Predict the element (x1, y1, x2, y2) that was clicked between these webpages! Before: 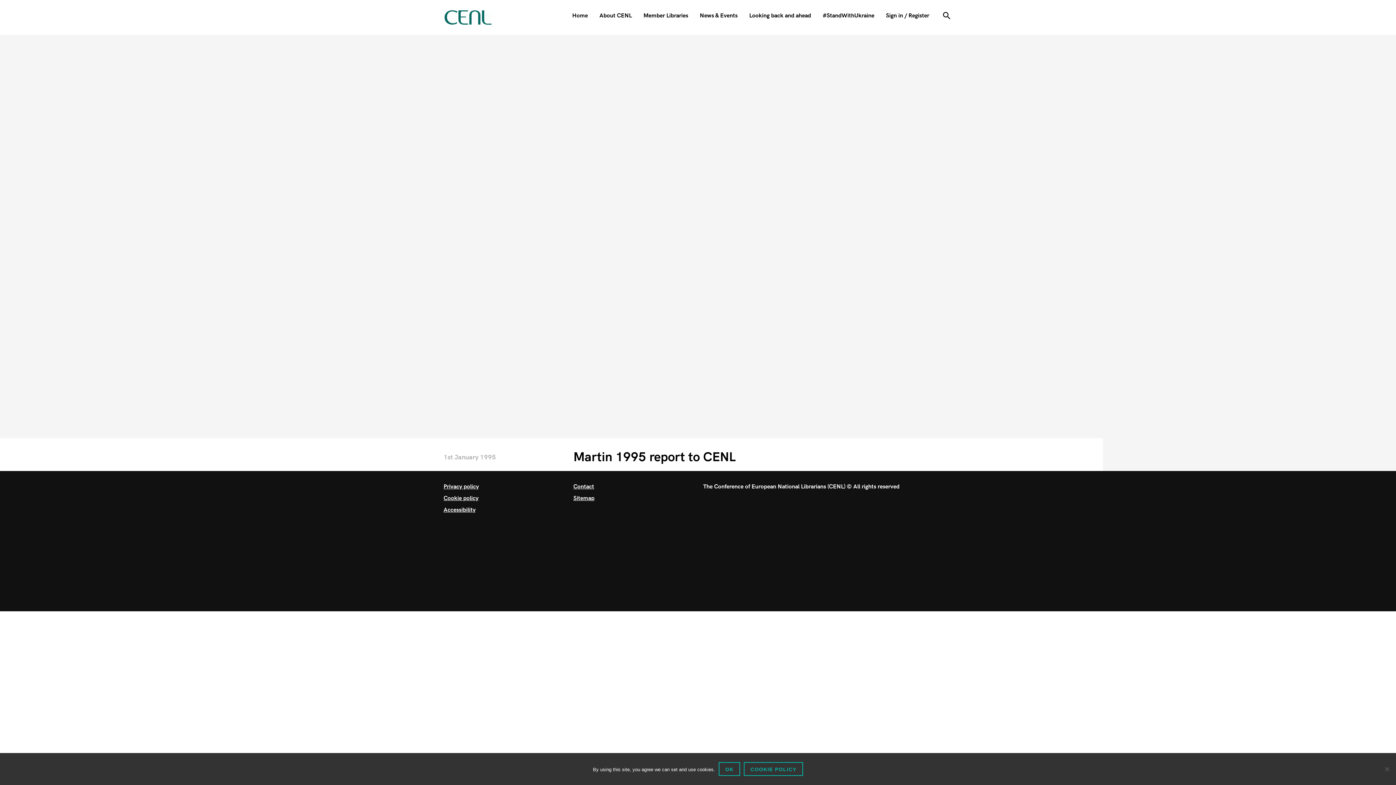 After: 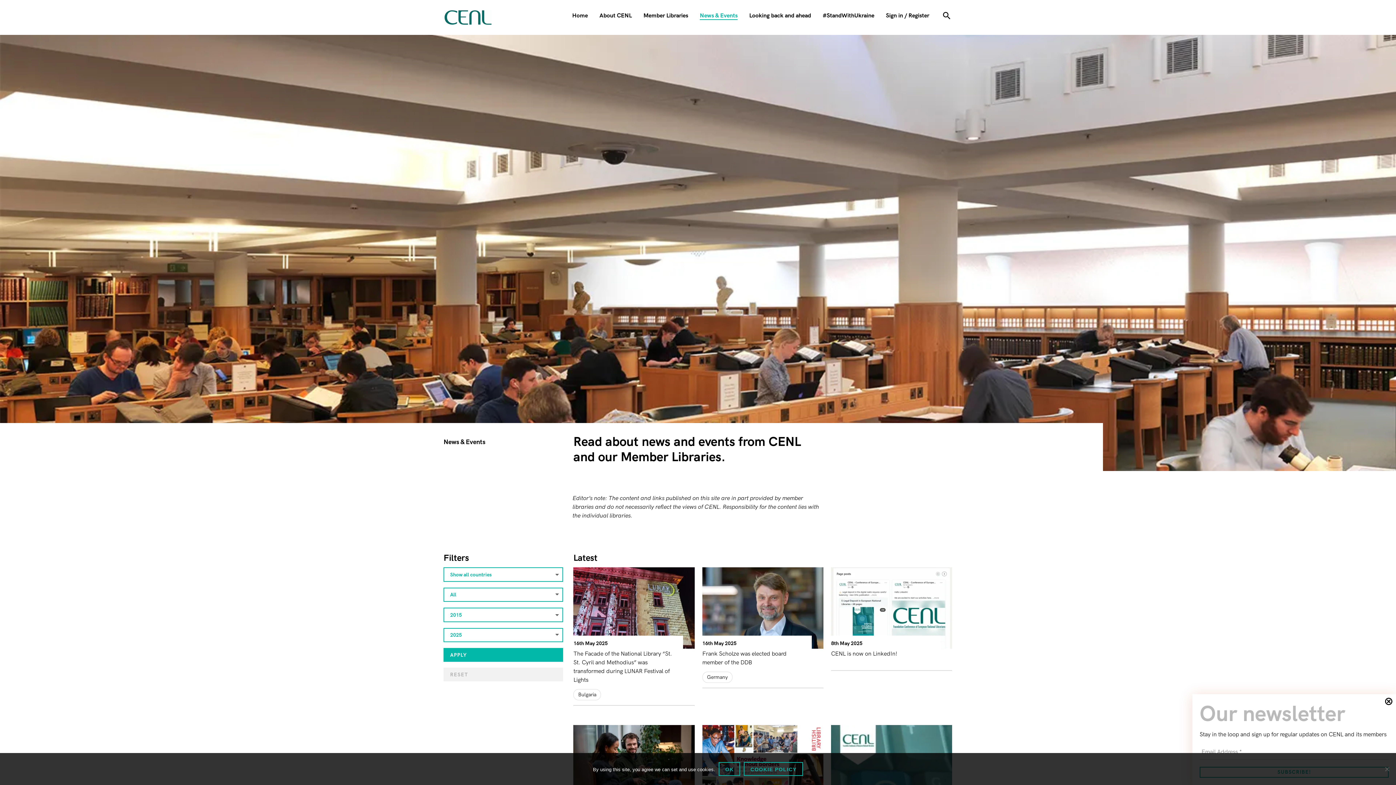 Action: bbox: (700, 12, 737, 20) label: News & Events